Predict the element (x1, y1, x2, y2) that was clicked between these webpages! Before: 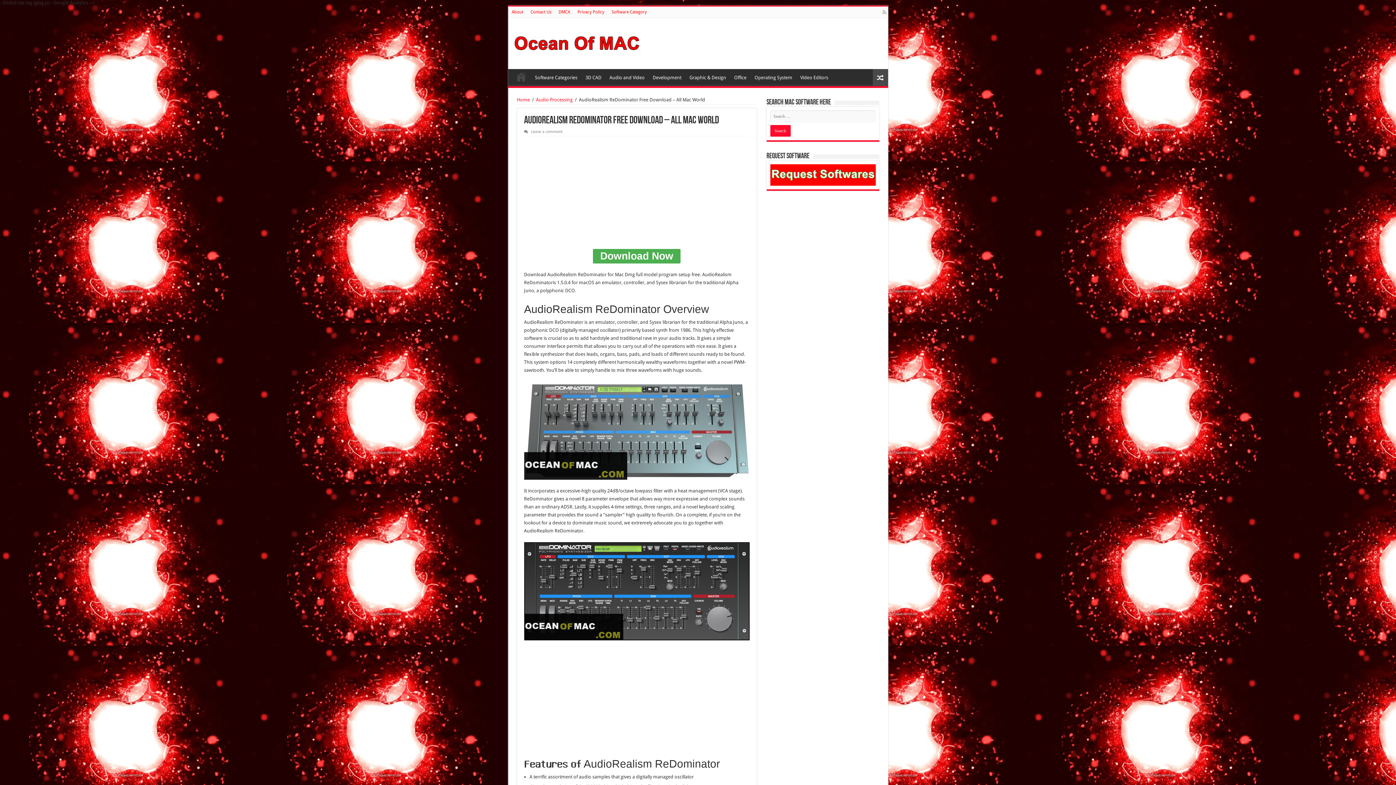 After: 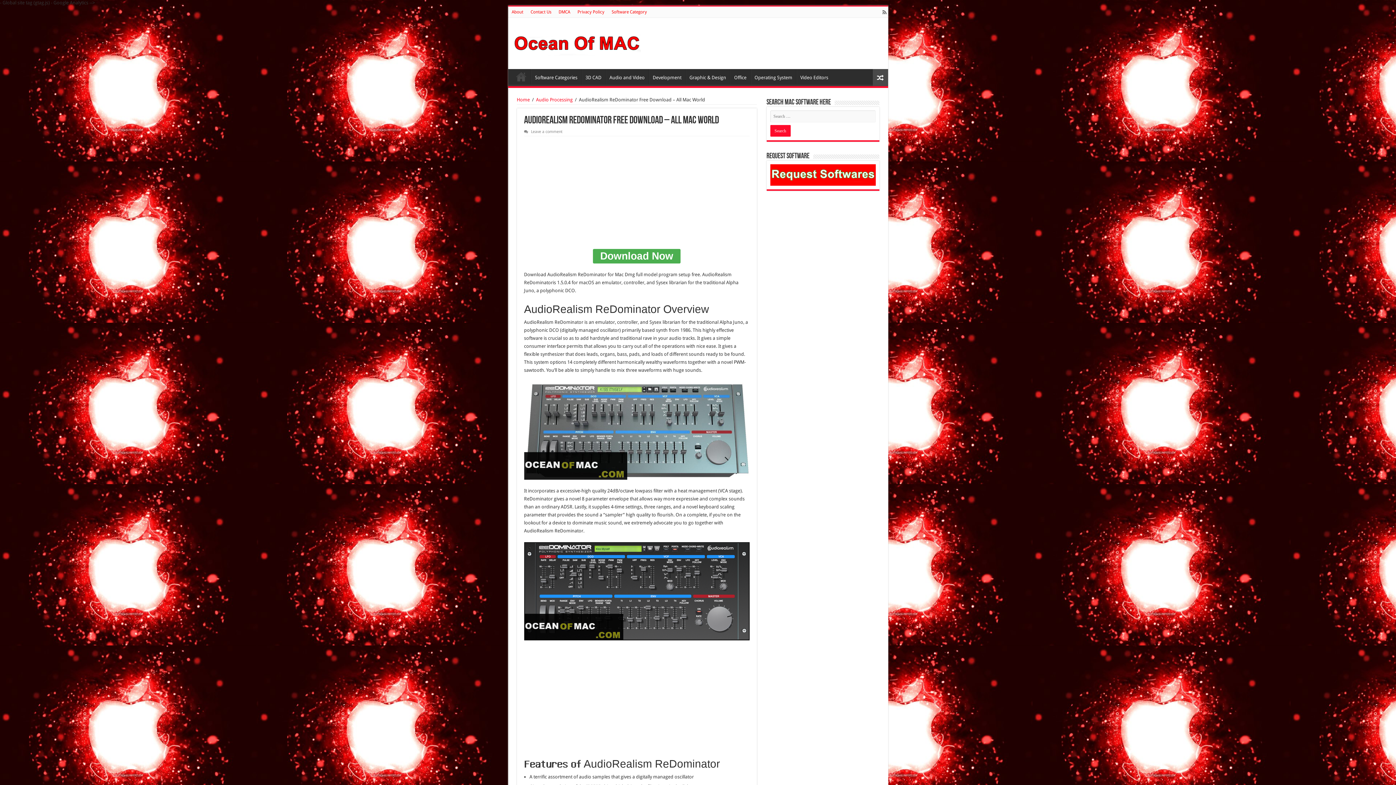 Action: bbox: (882, 8, 887, 16)